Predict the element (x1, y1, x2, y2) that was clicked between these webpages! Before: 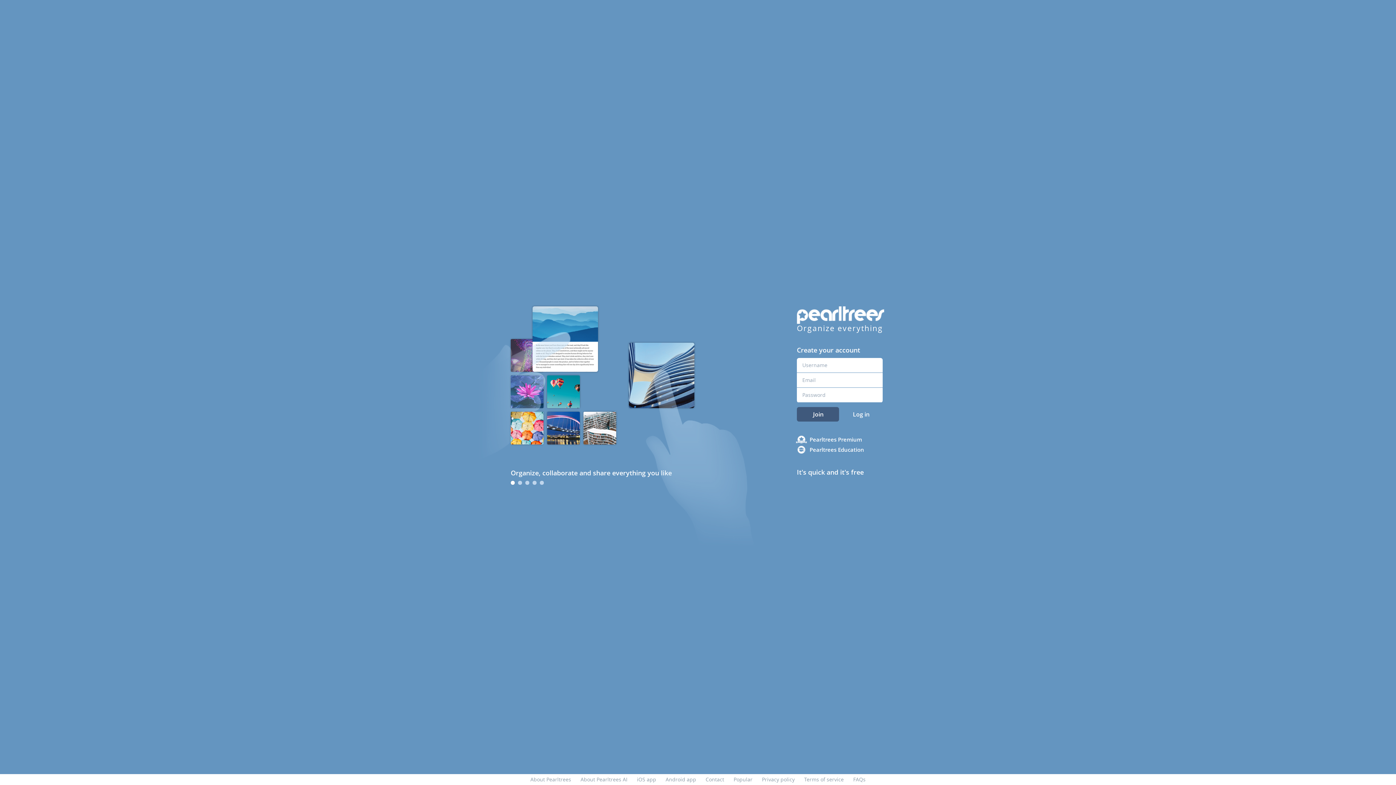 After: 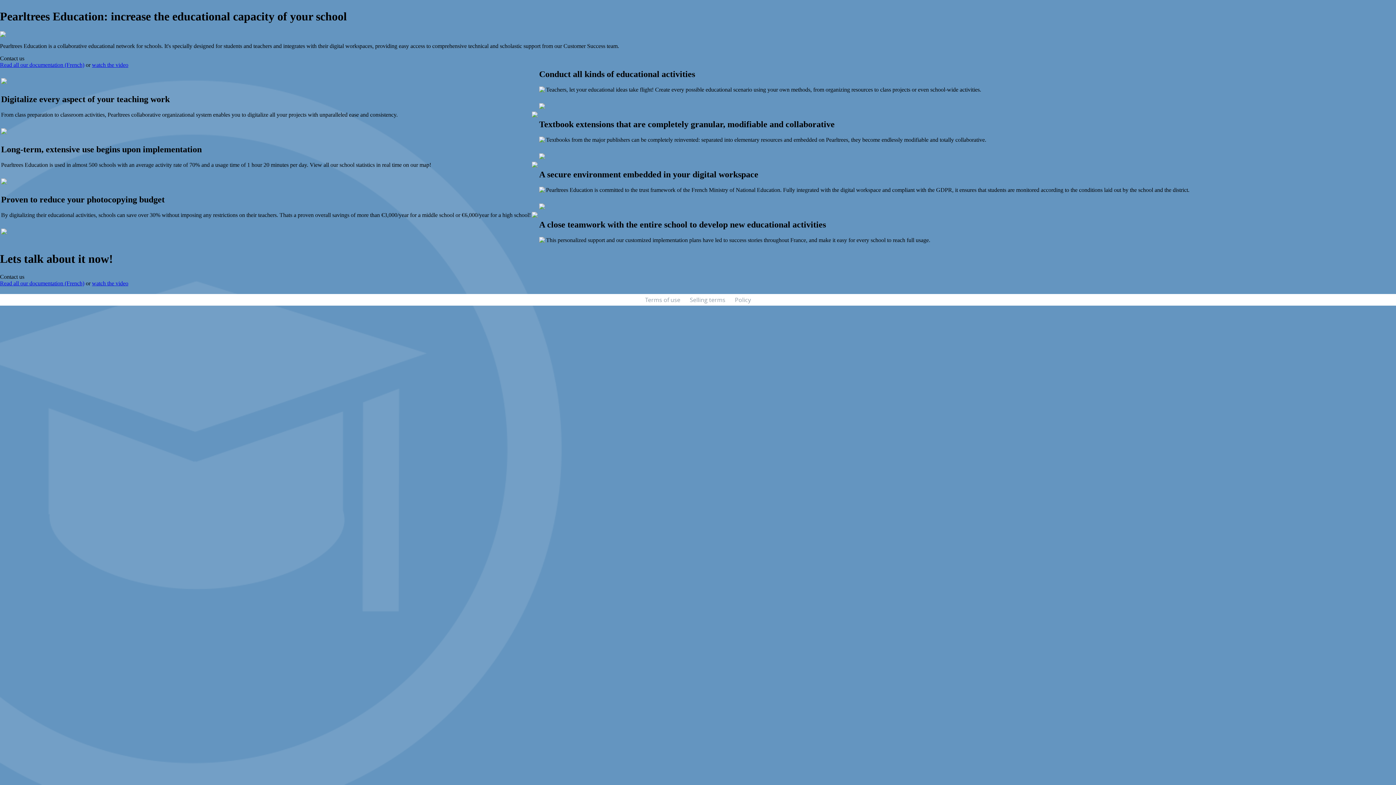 Action: label: Pearltrees Education bbox: (809, 444, 898, 454)